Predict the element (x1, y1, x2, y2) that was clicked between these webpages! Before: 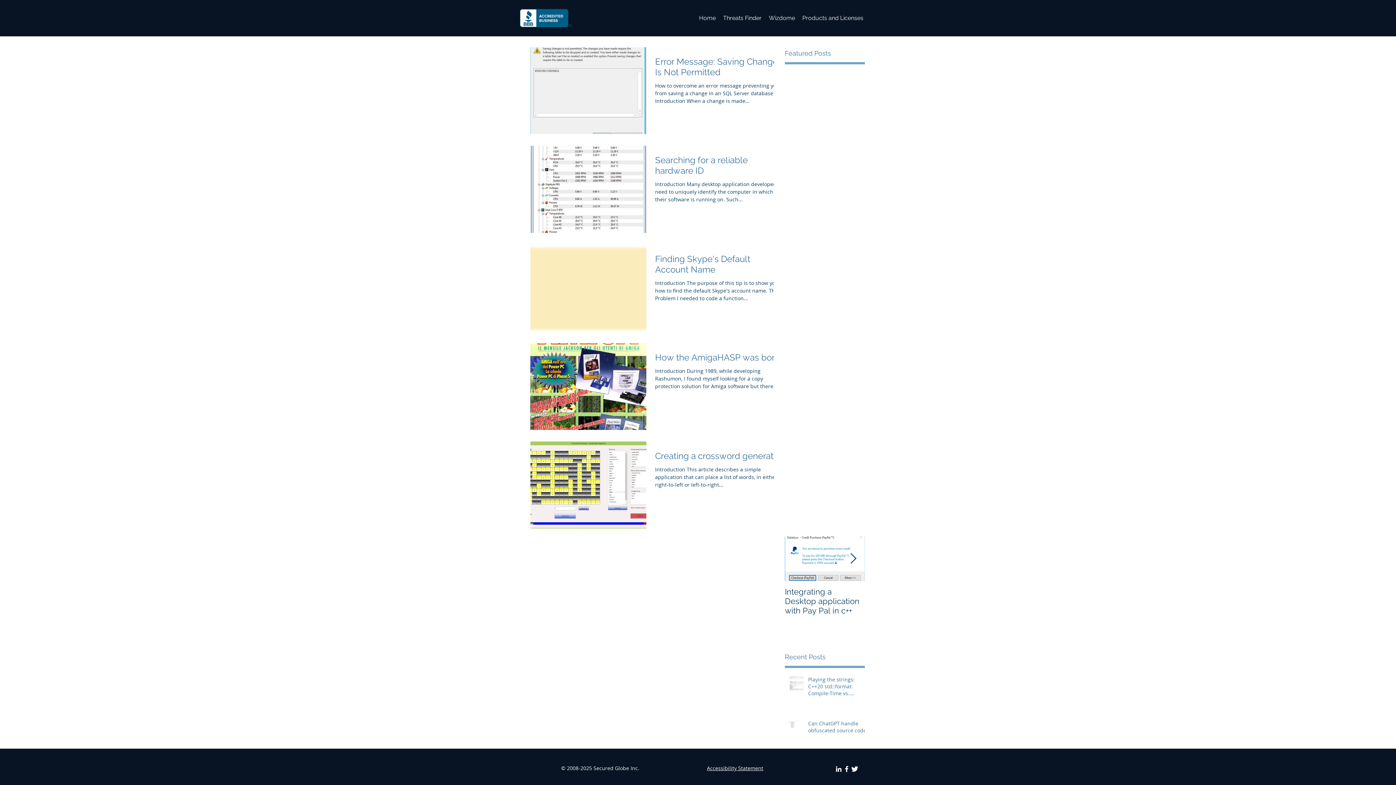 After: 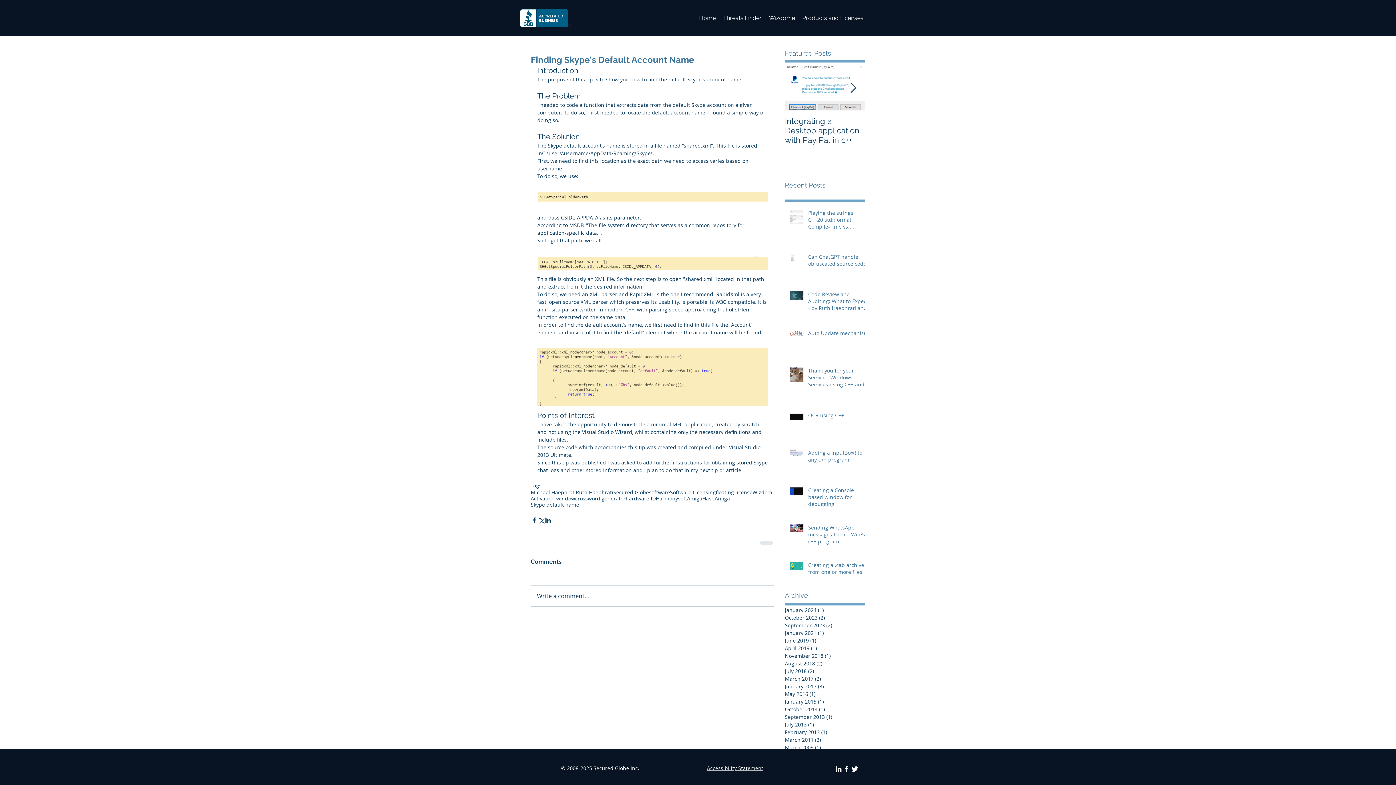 Action: label: Finding Skype's Default Account Name bbox: (655, 253, 782, 279)